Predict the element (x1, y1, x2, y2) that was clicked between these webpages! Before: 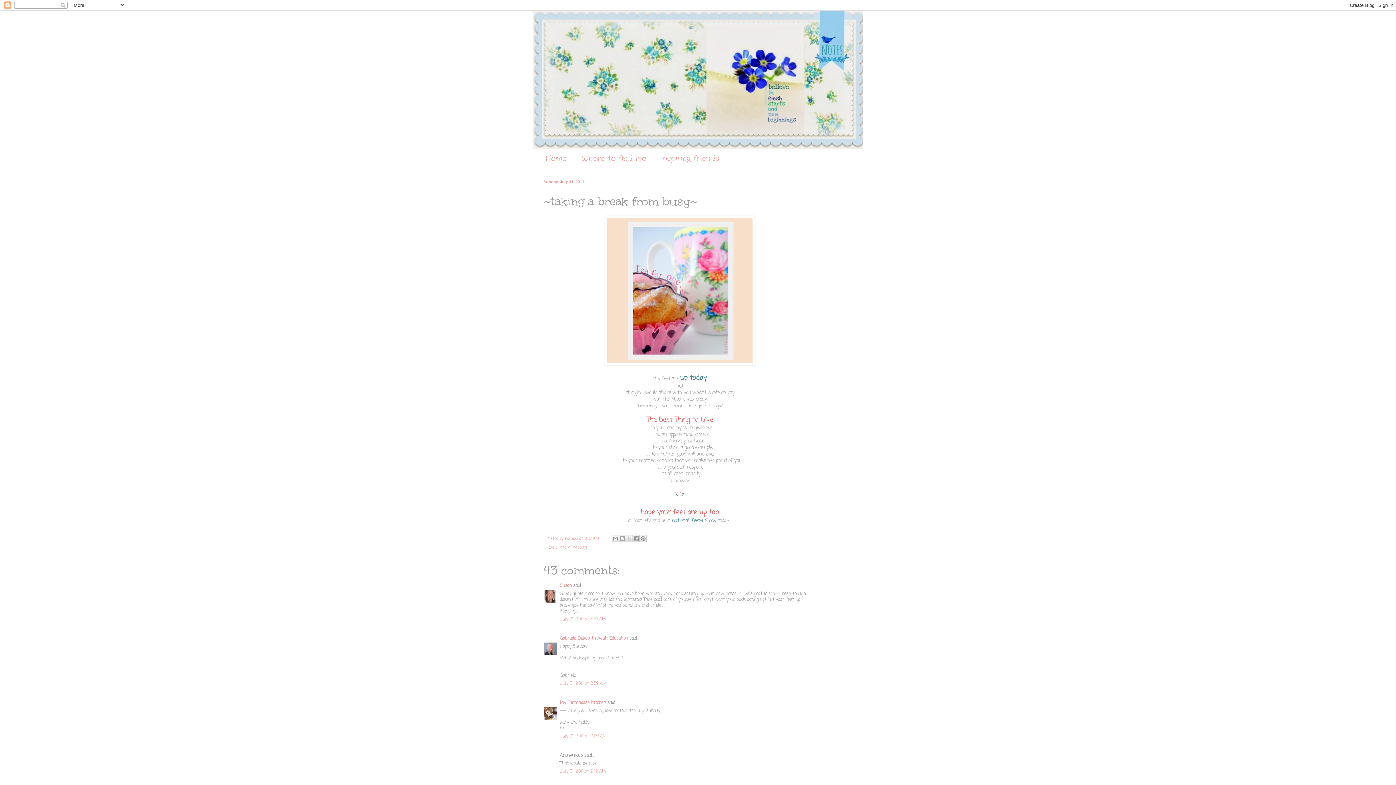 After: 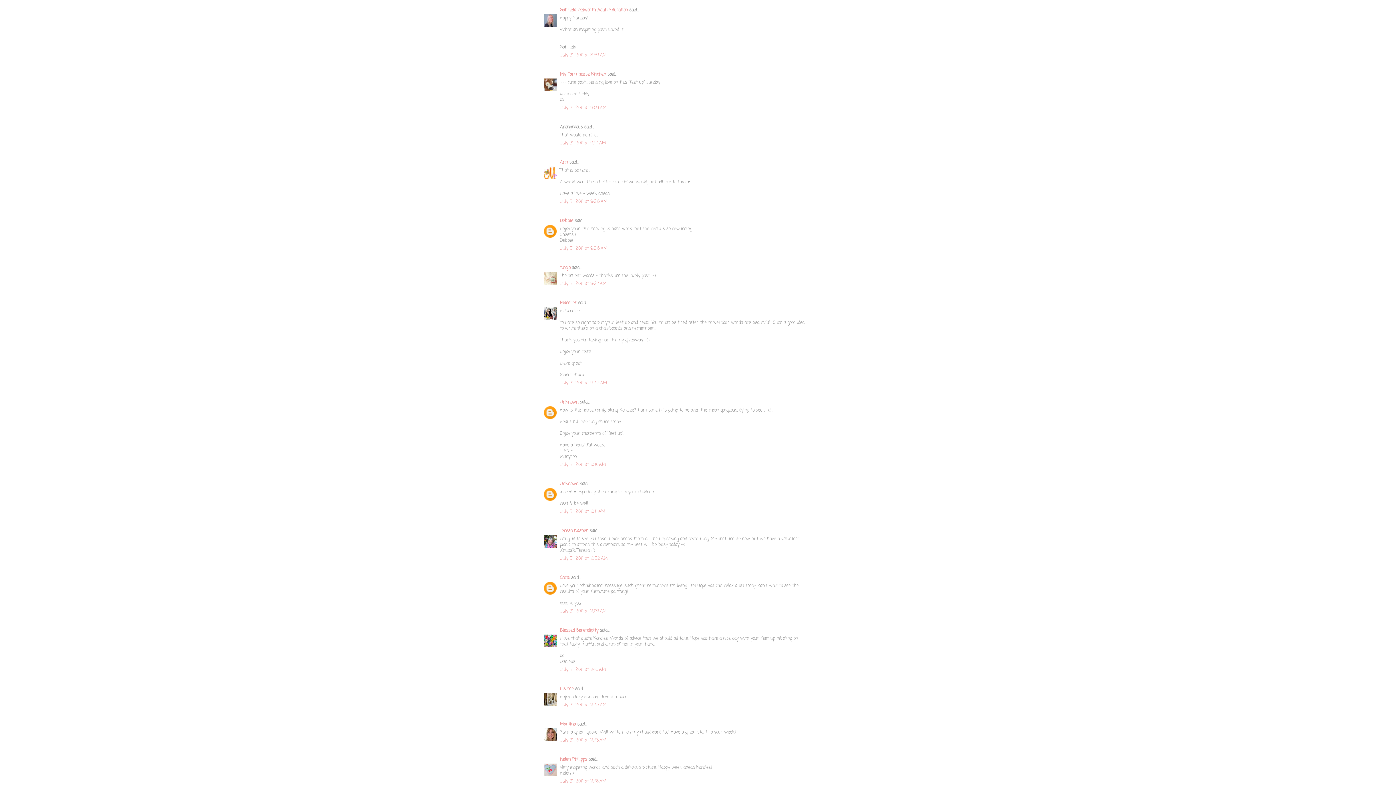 Action: bbox: (560, 680, 606, 687) label: July 31, 2011 at 8:59 AM